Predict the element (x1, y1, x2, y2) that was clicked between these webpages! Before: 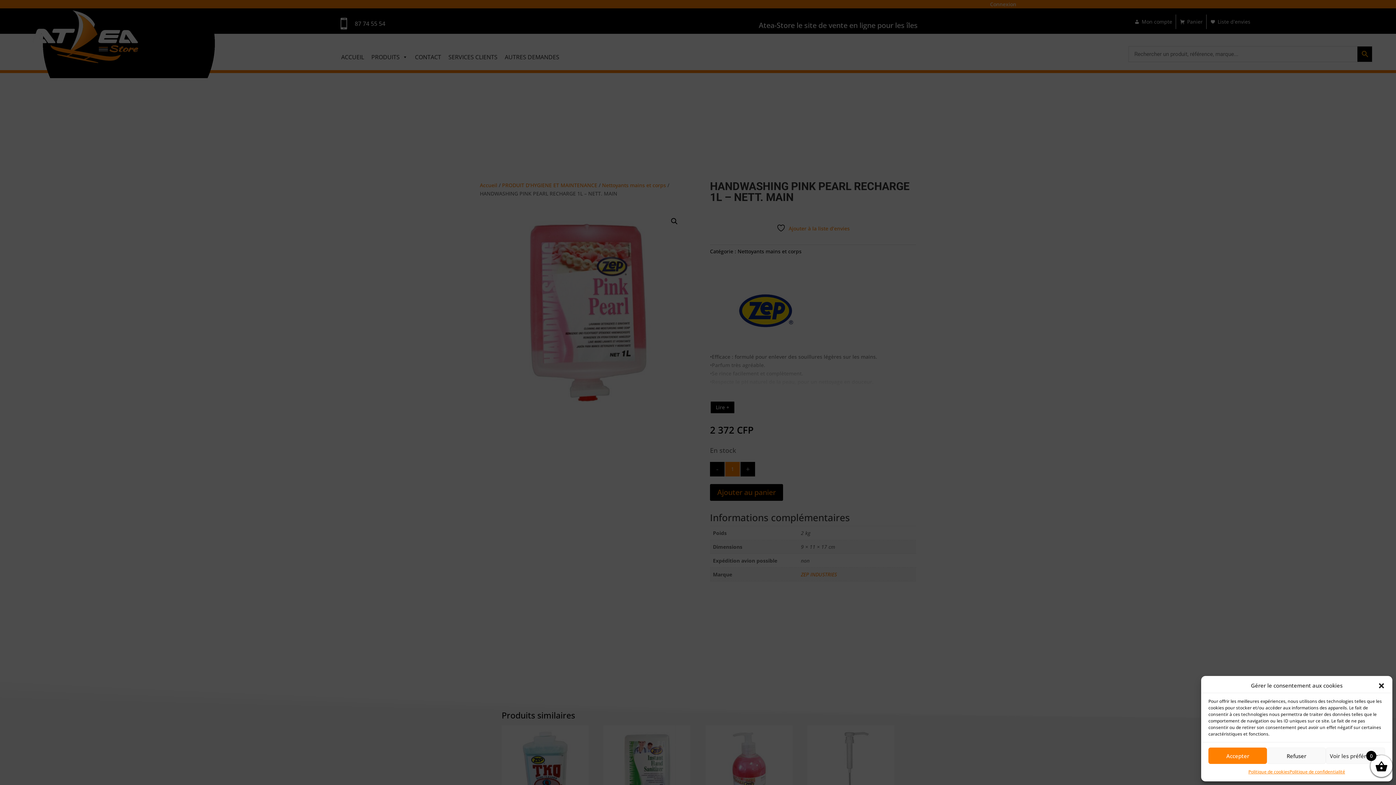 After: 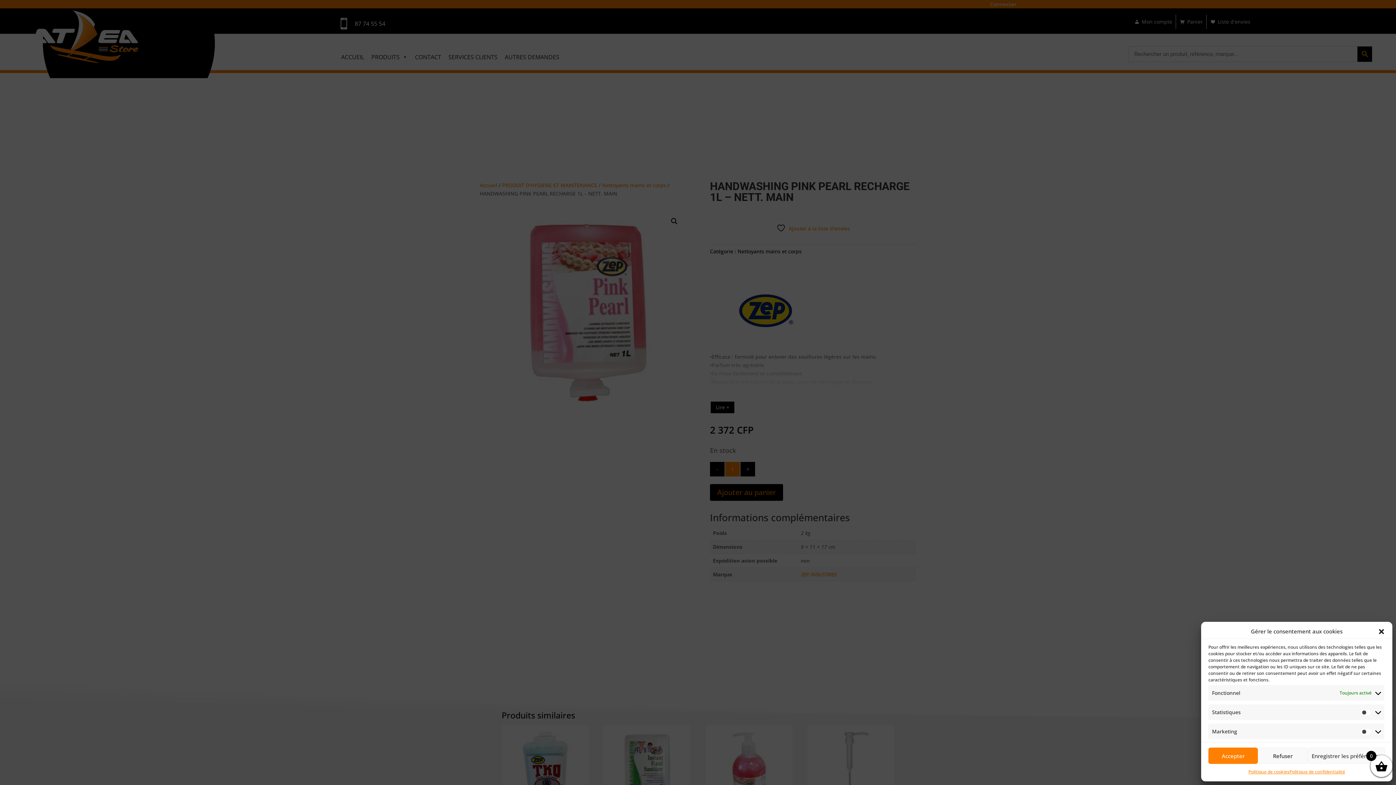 Action: label: Voir les préférences bbox: (1326, 748, 1385, 764)